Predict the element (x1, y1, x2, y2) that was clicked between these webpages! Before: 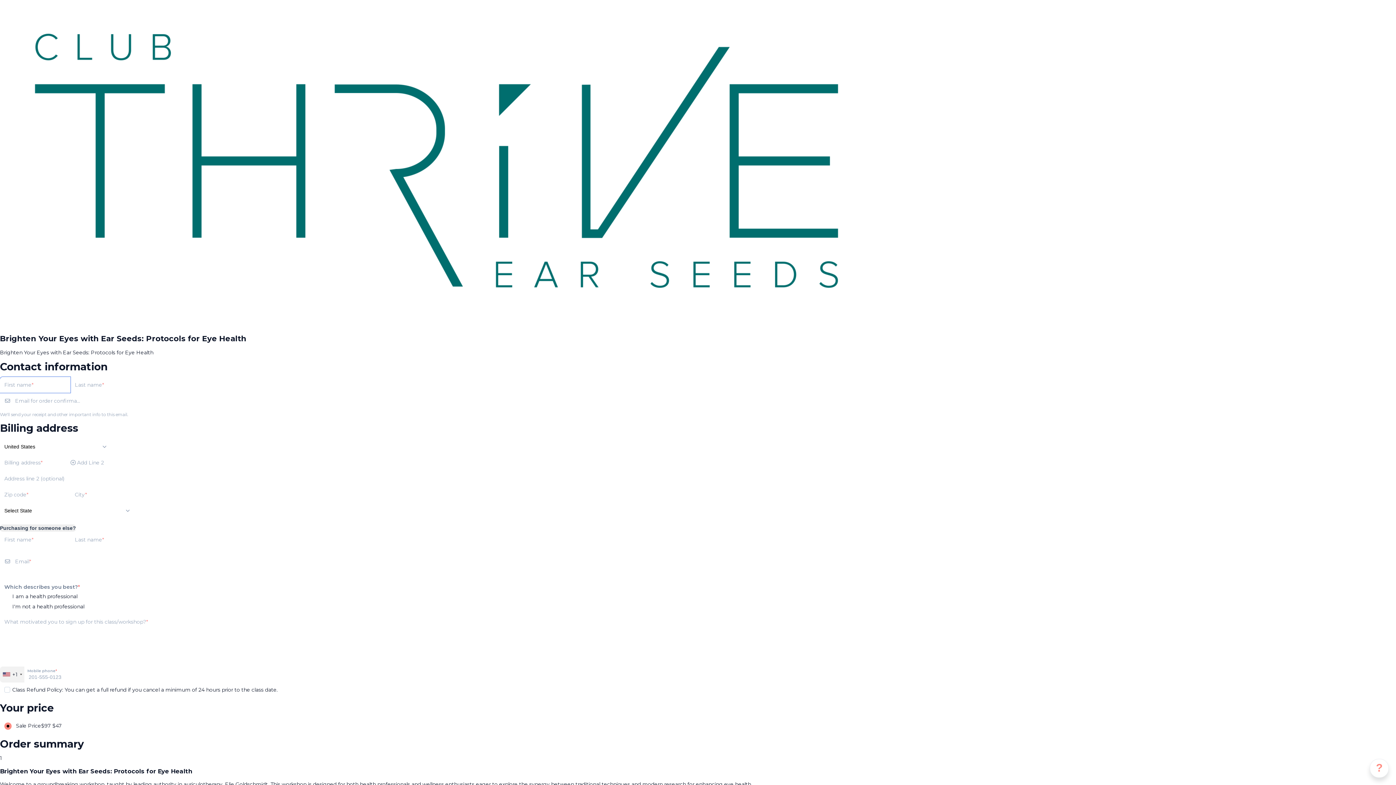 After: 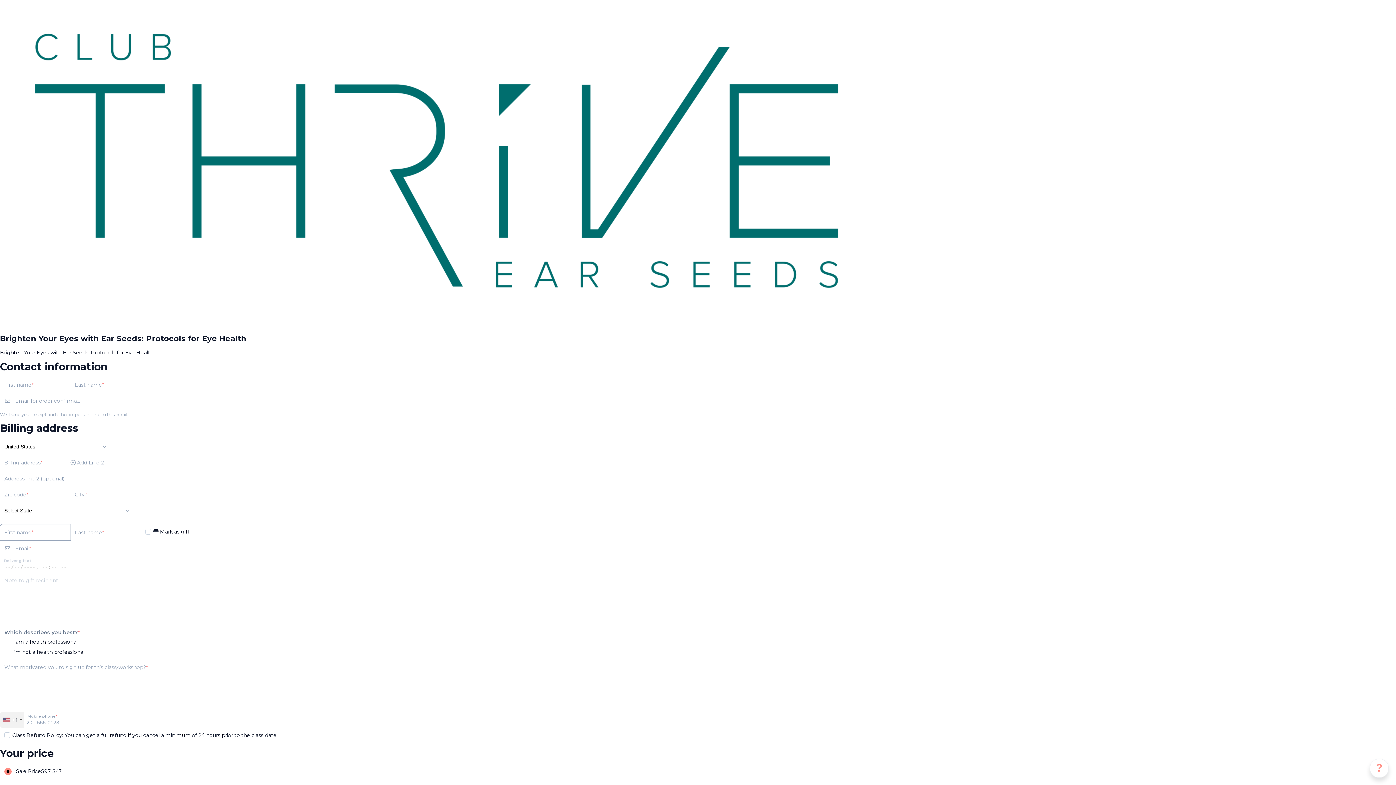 Action: bbox: (0, 524, 76, 531) label: Purchasing for someone else?